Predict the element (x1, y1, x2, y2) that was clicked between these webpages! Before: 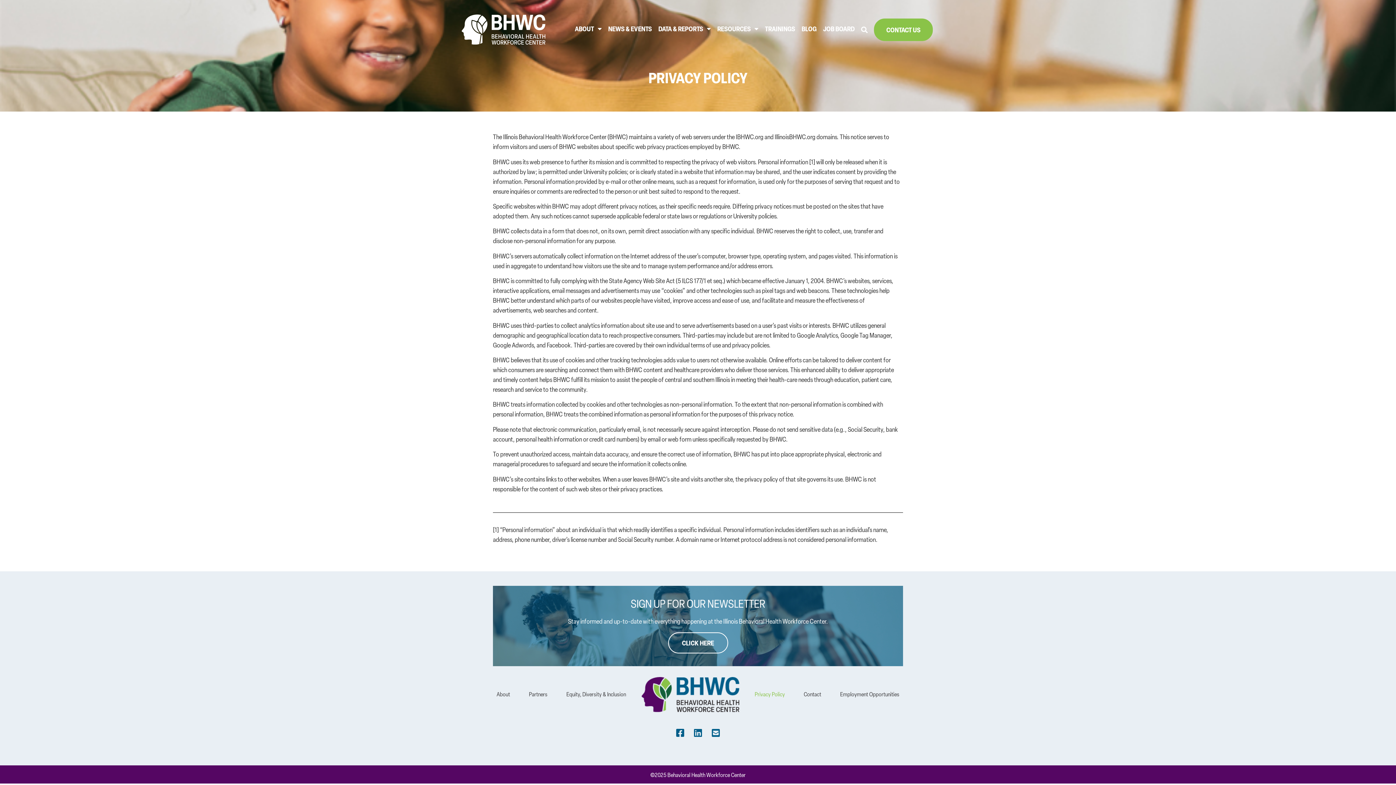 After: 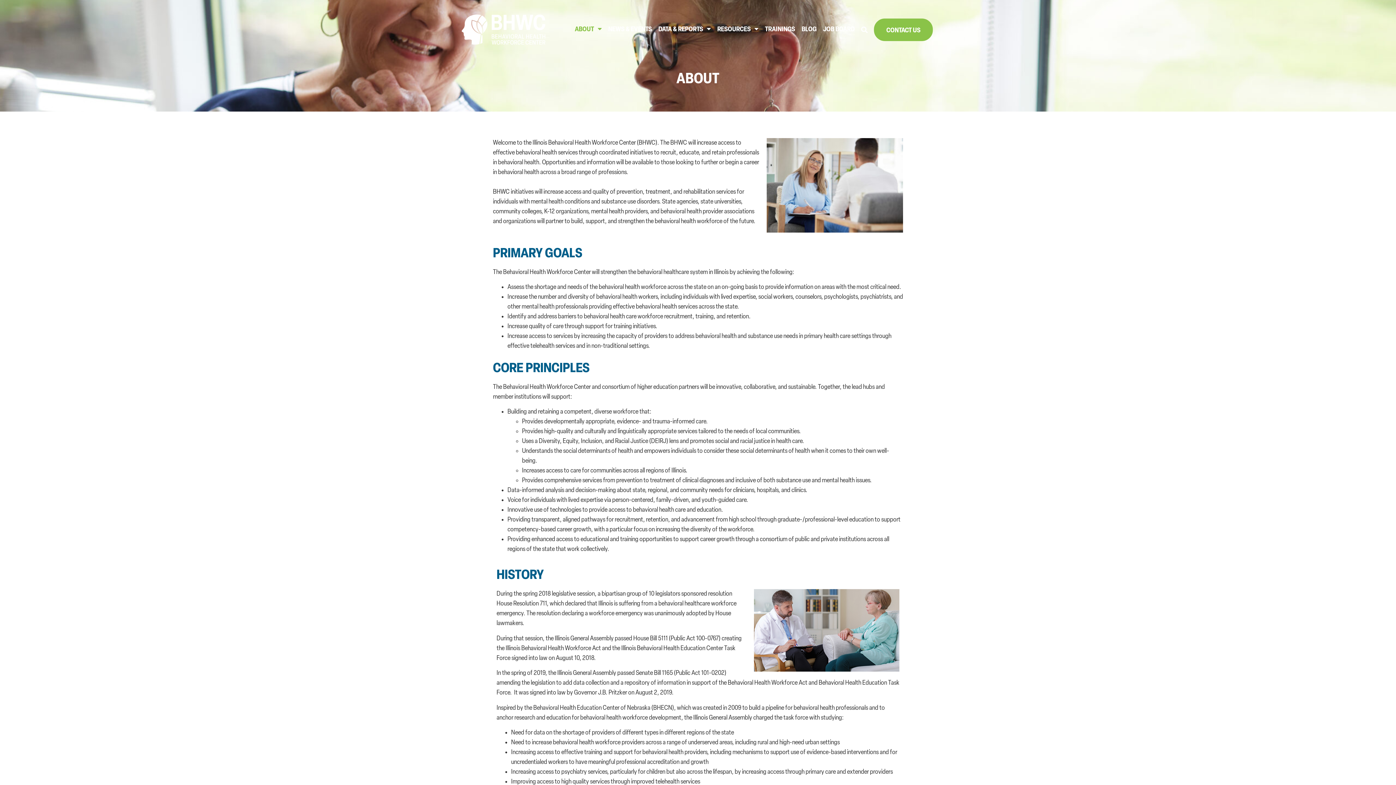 Action: bbox: (496, 691, 510, 698) label: About